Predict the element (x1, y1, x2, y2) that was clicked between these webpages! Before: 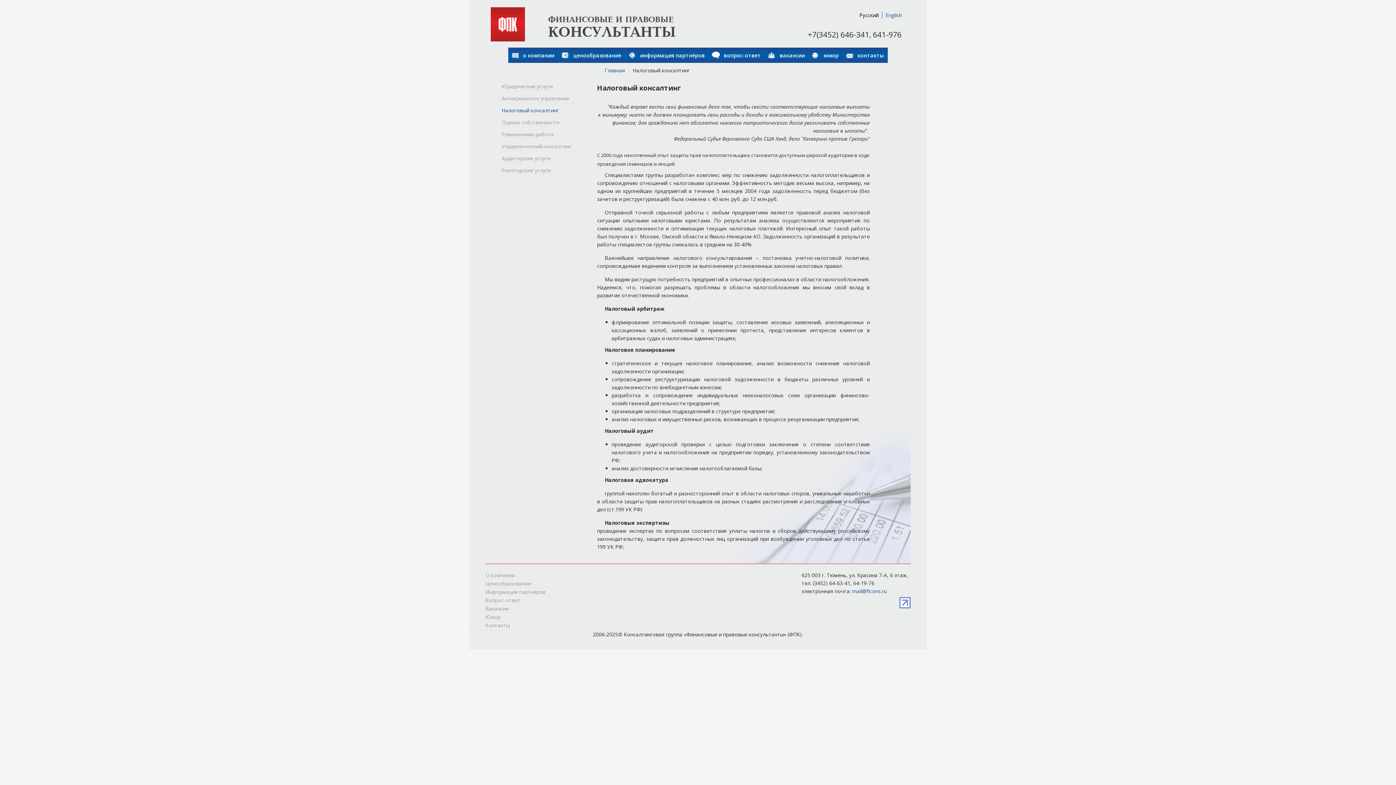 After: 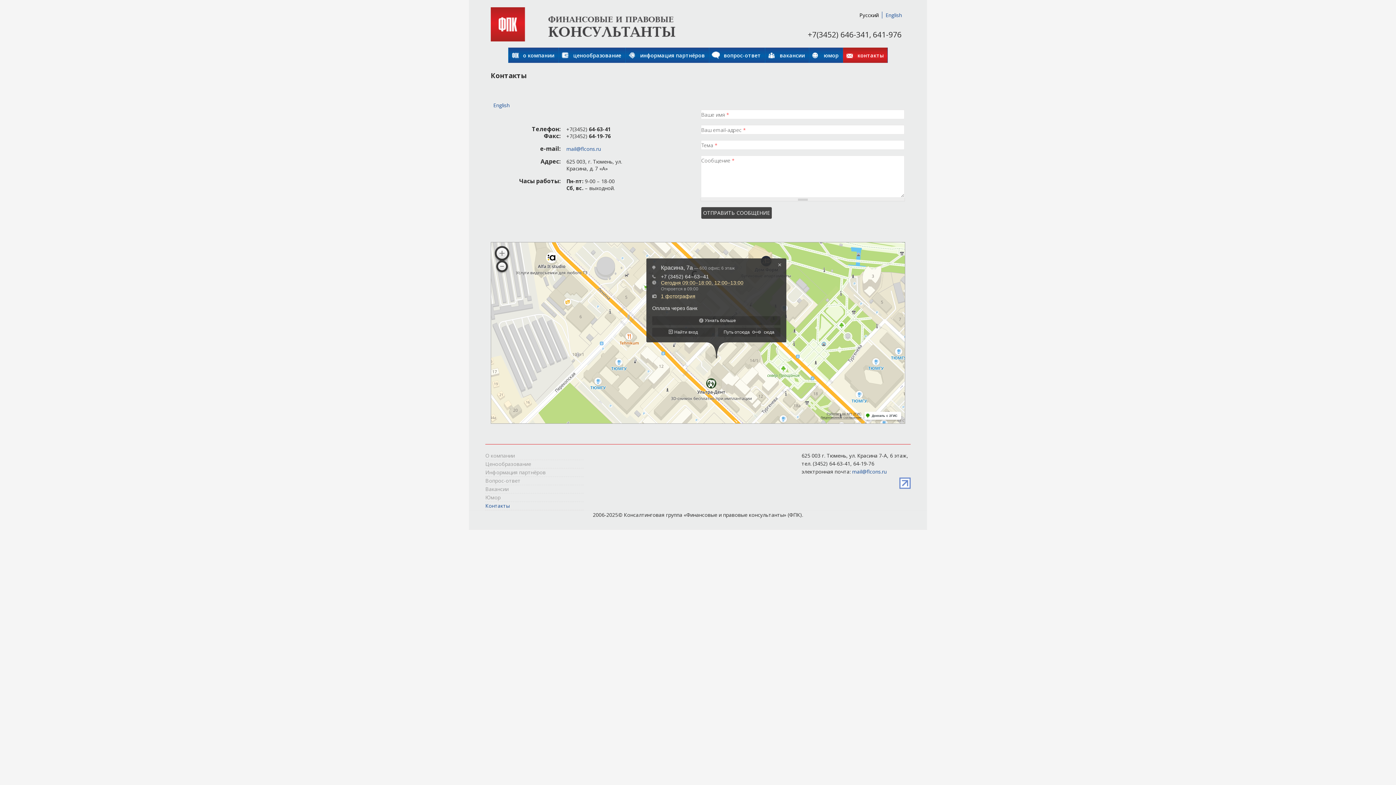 Action: label: контакты bbox: (842, 47, 888, 62)